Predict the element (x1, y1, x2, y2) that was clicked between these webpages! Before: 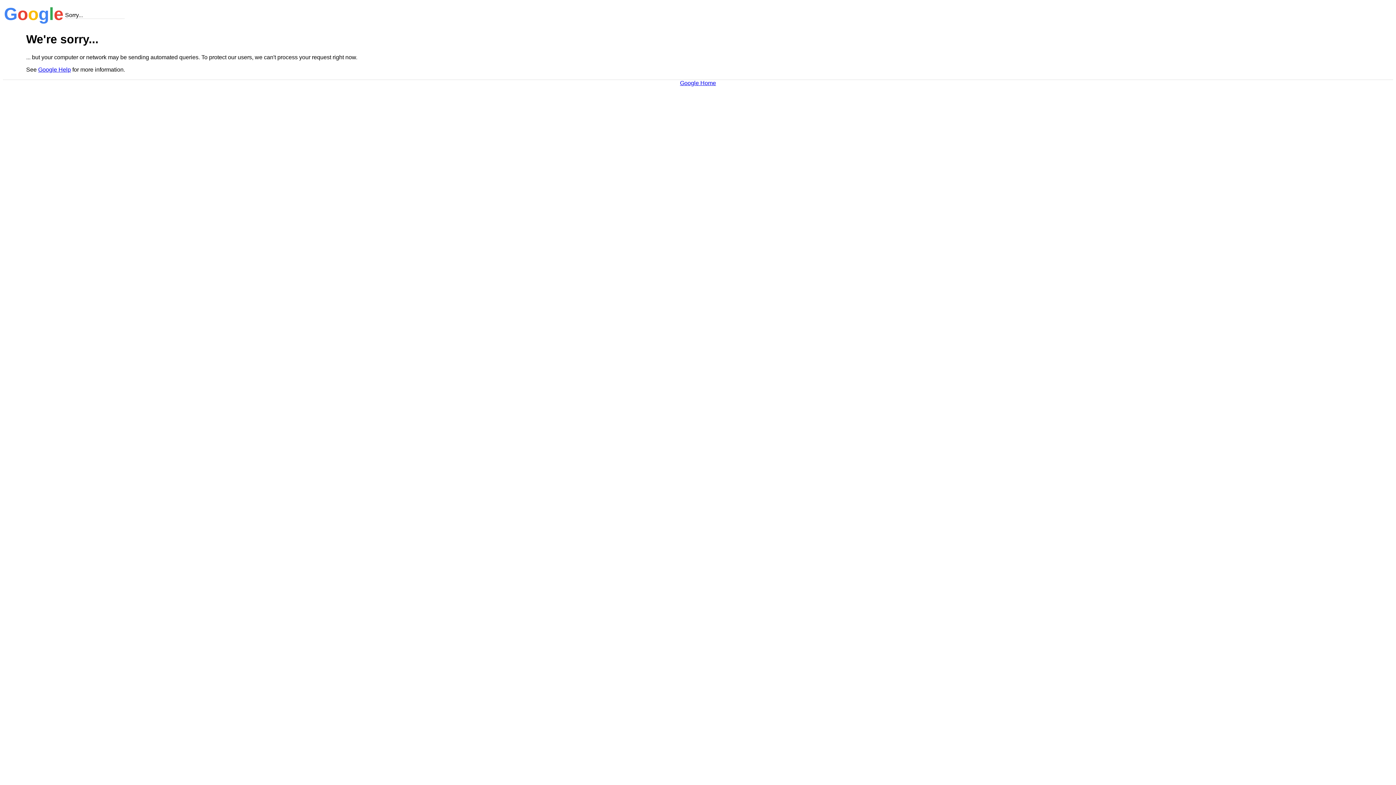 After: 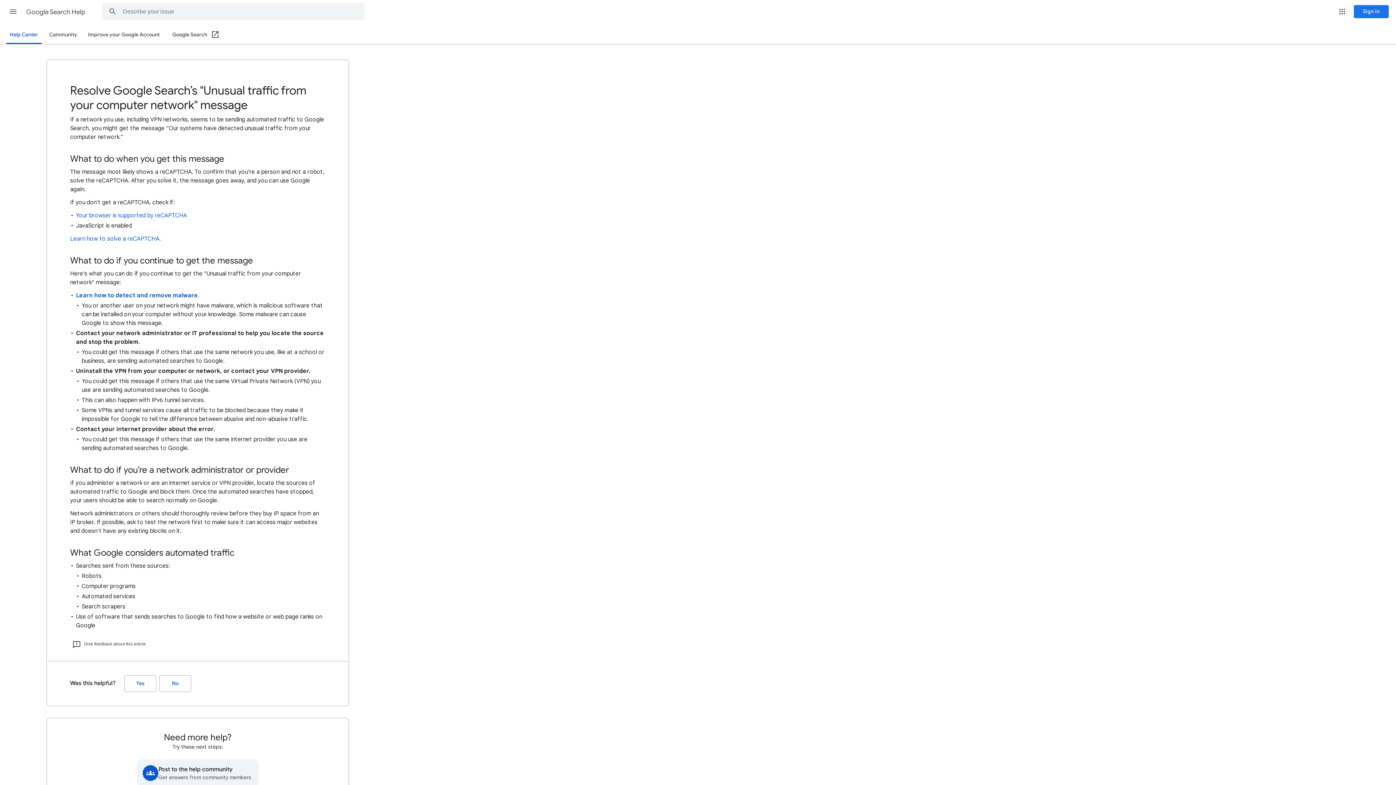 Action: bbox: (38, 66, 70, 72) label: Google Help